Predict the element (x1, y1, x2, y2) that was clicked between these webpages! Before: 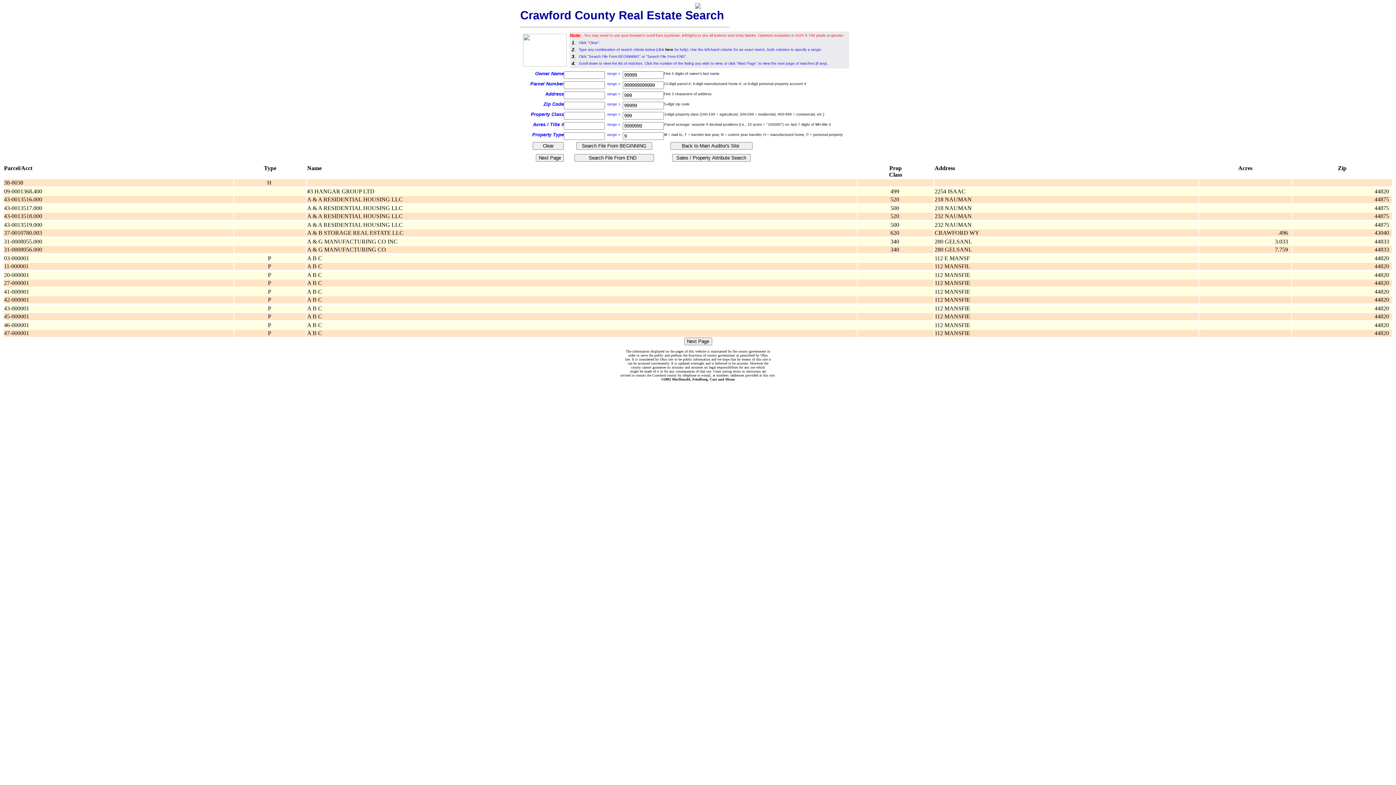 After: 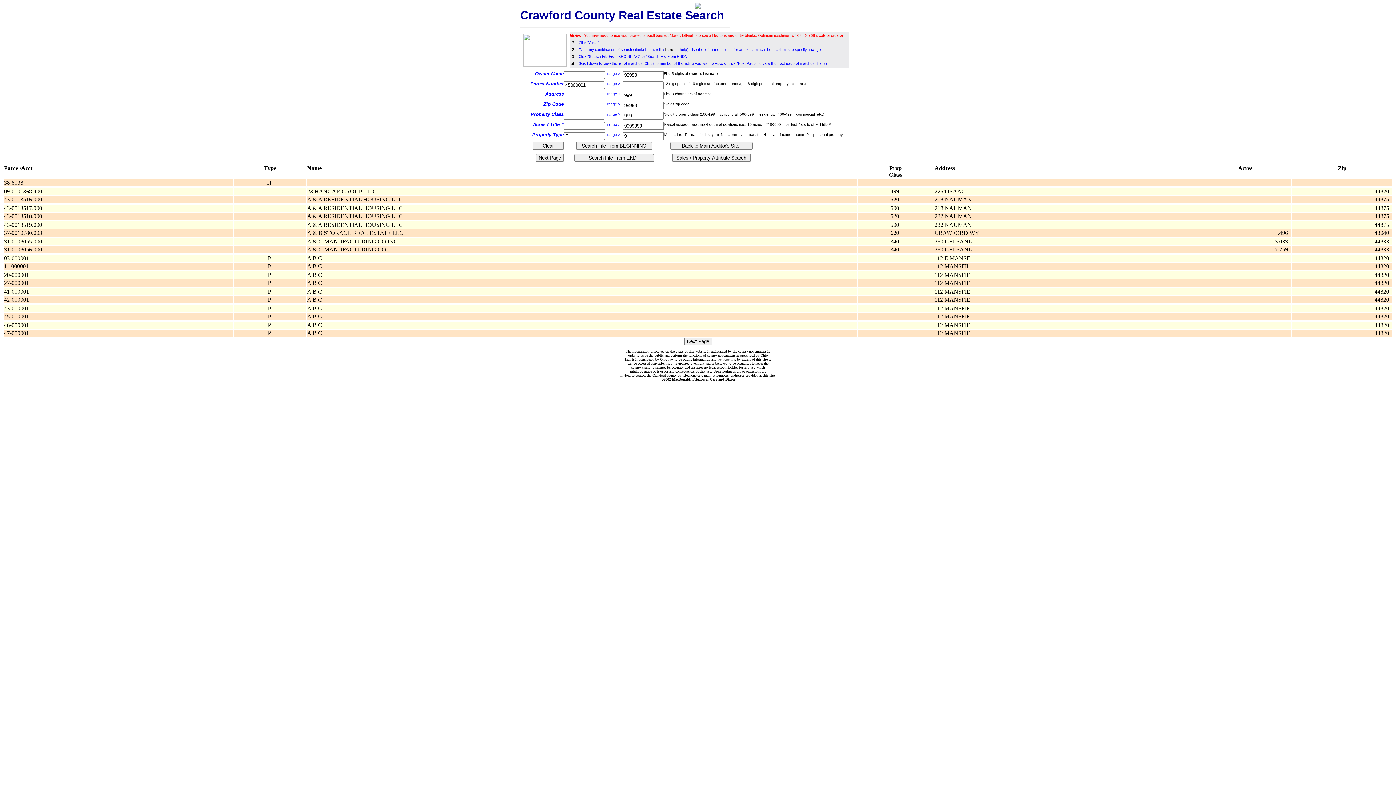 Action: label:   bbox: (895, 313, 896, 319)